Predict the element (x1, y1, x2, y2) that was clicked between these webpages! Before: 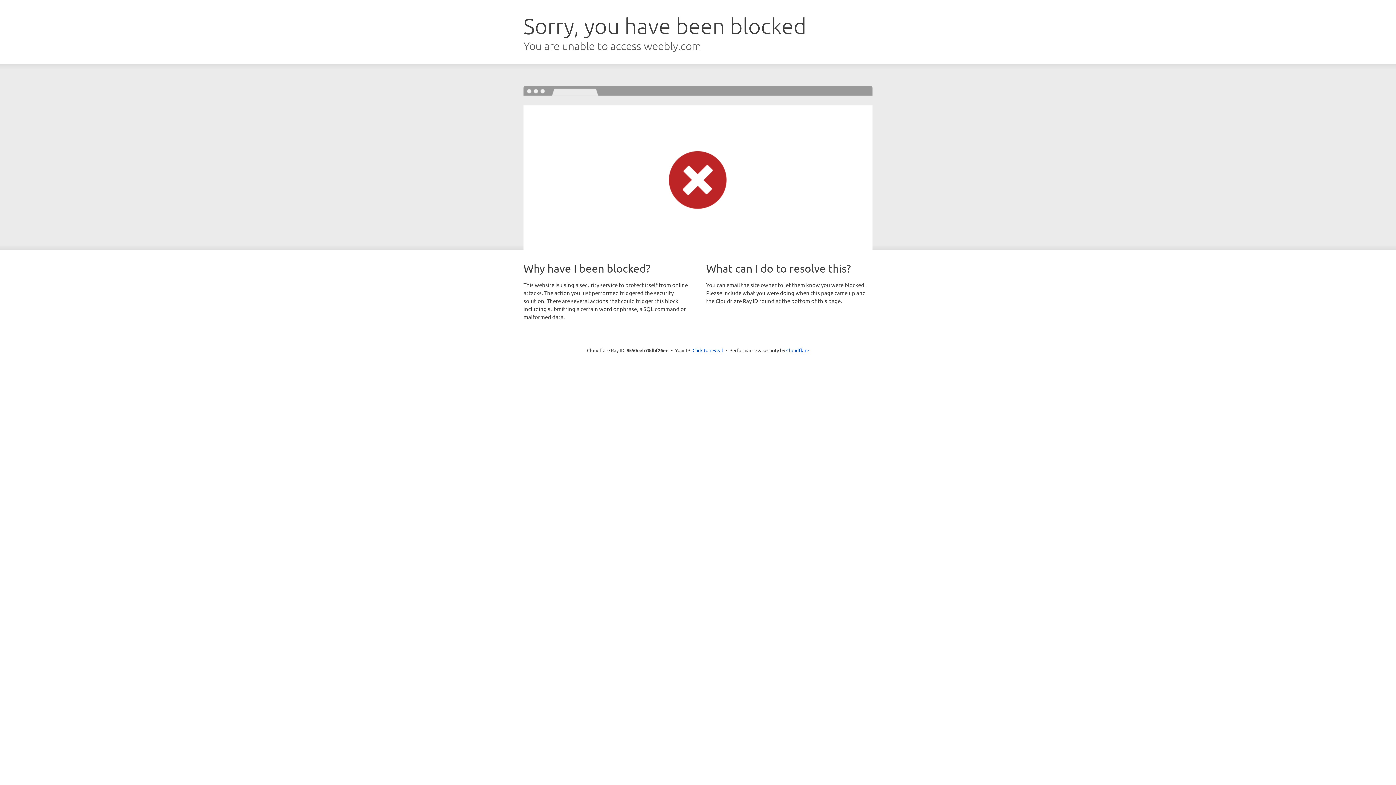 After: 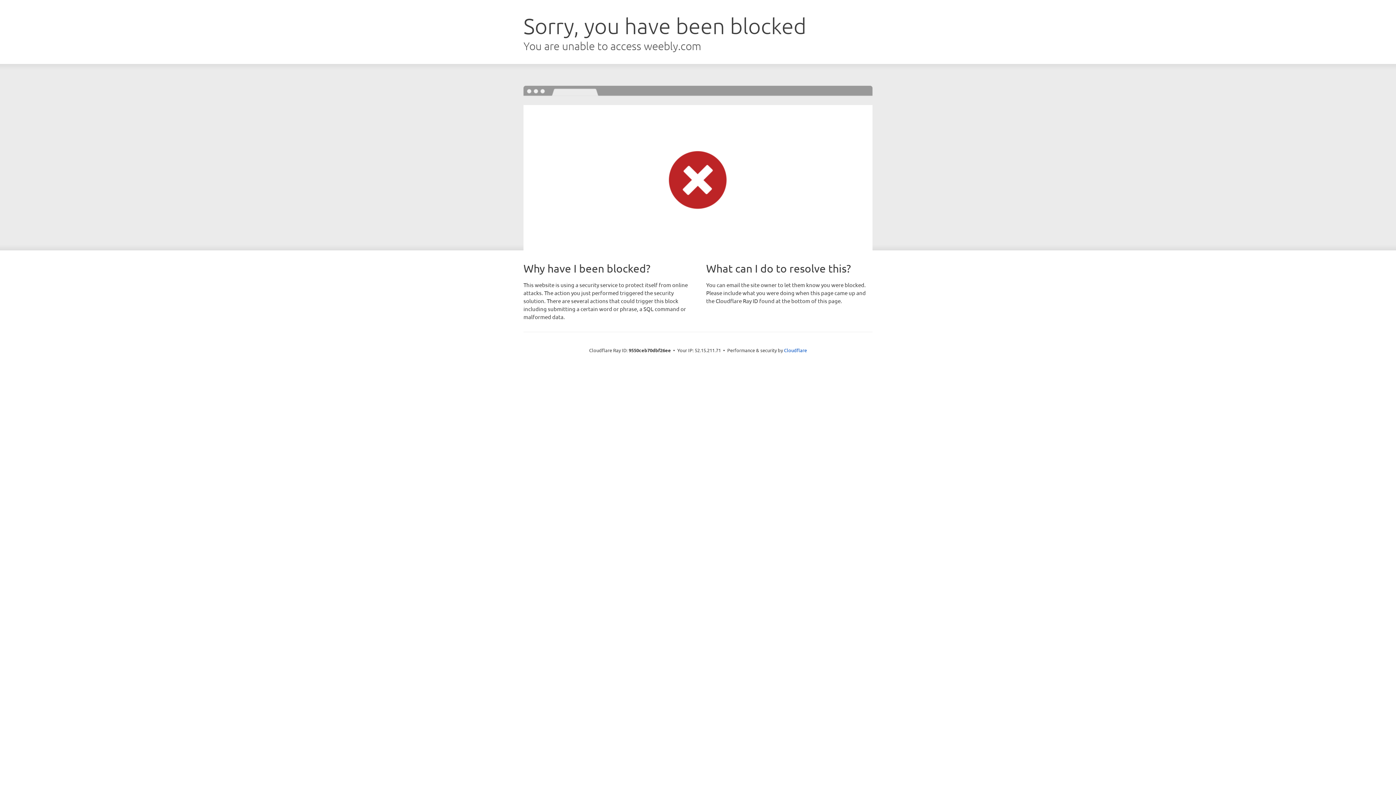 Action: bbox: (692, 346, 723, 353) label: Click to reveal